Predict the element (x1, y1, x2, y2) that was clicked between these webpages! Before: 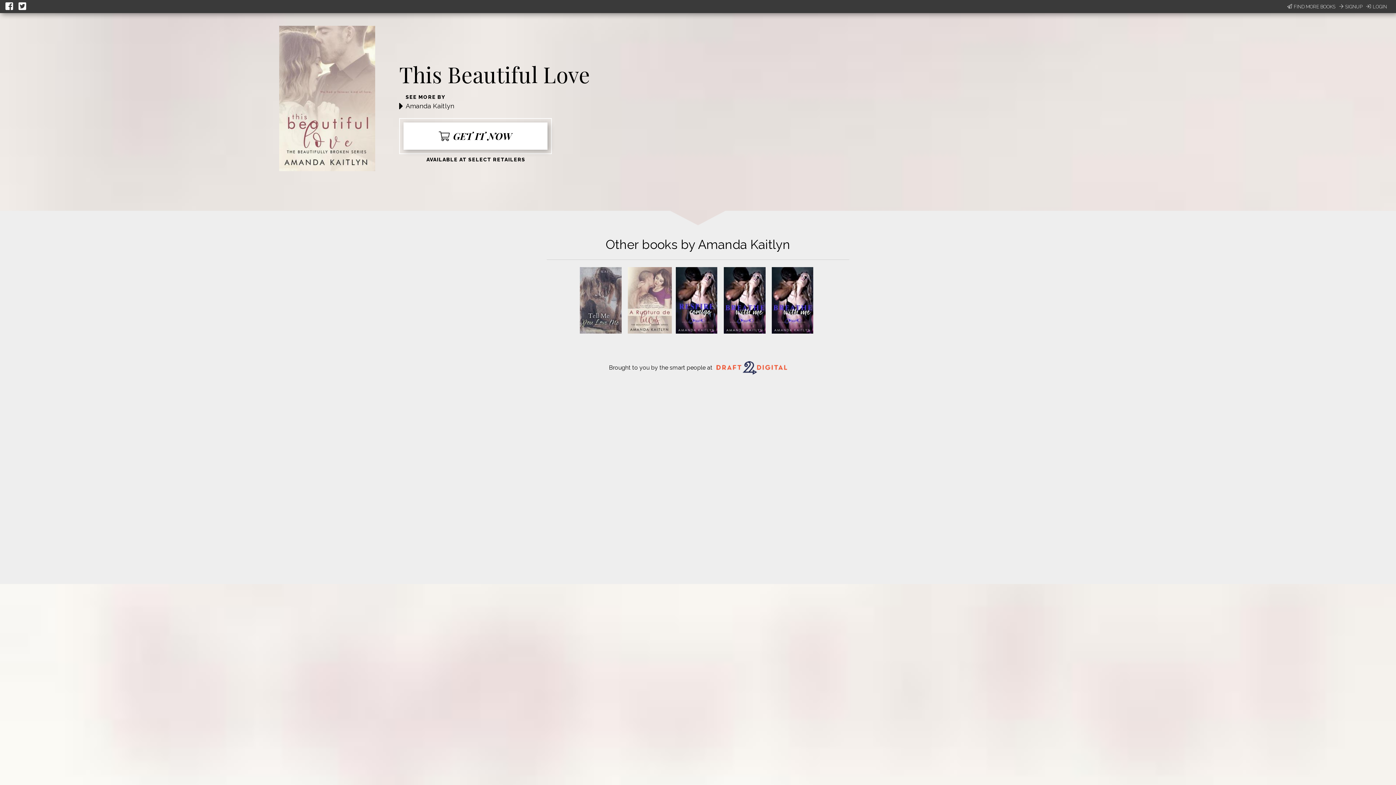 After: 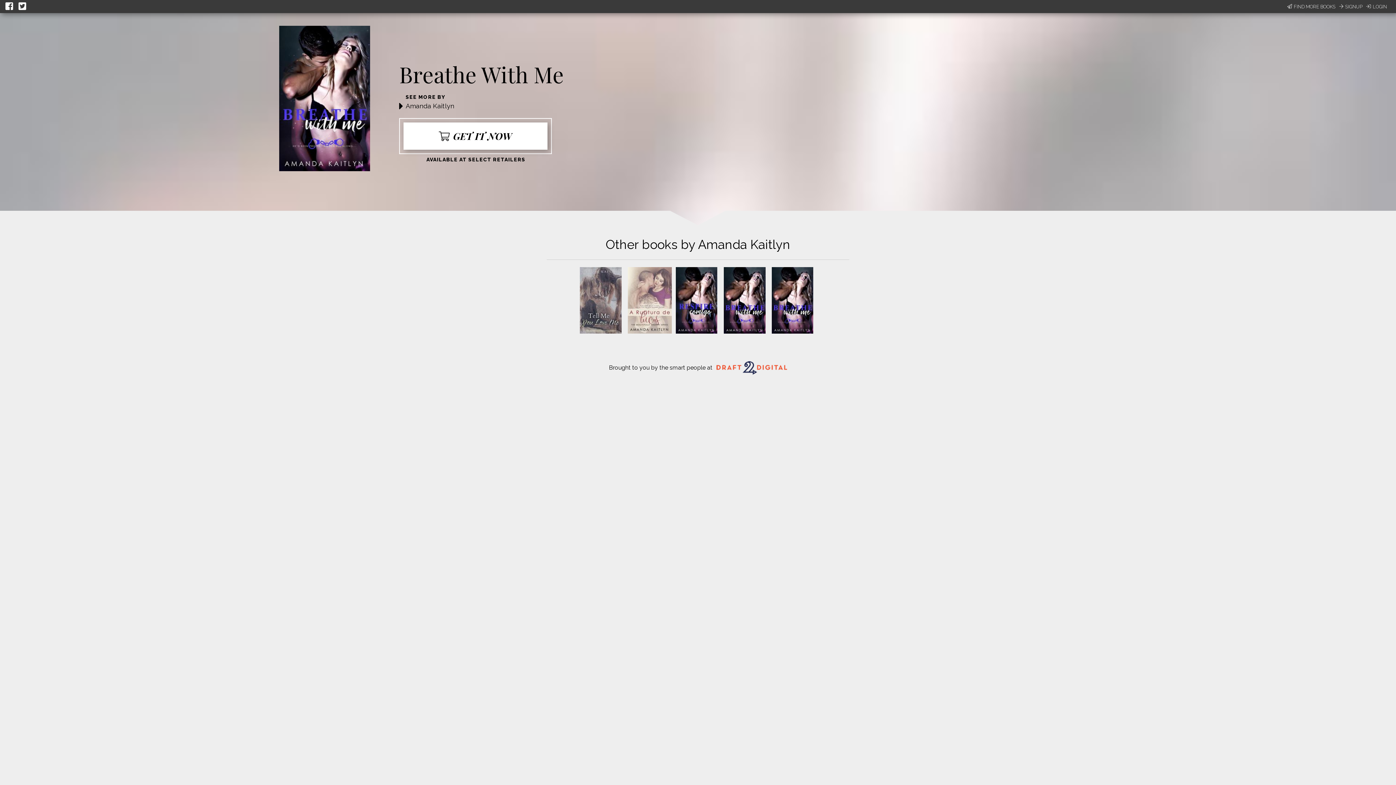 Action: bbox: (772, 328, 813, 335)